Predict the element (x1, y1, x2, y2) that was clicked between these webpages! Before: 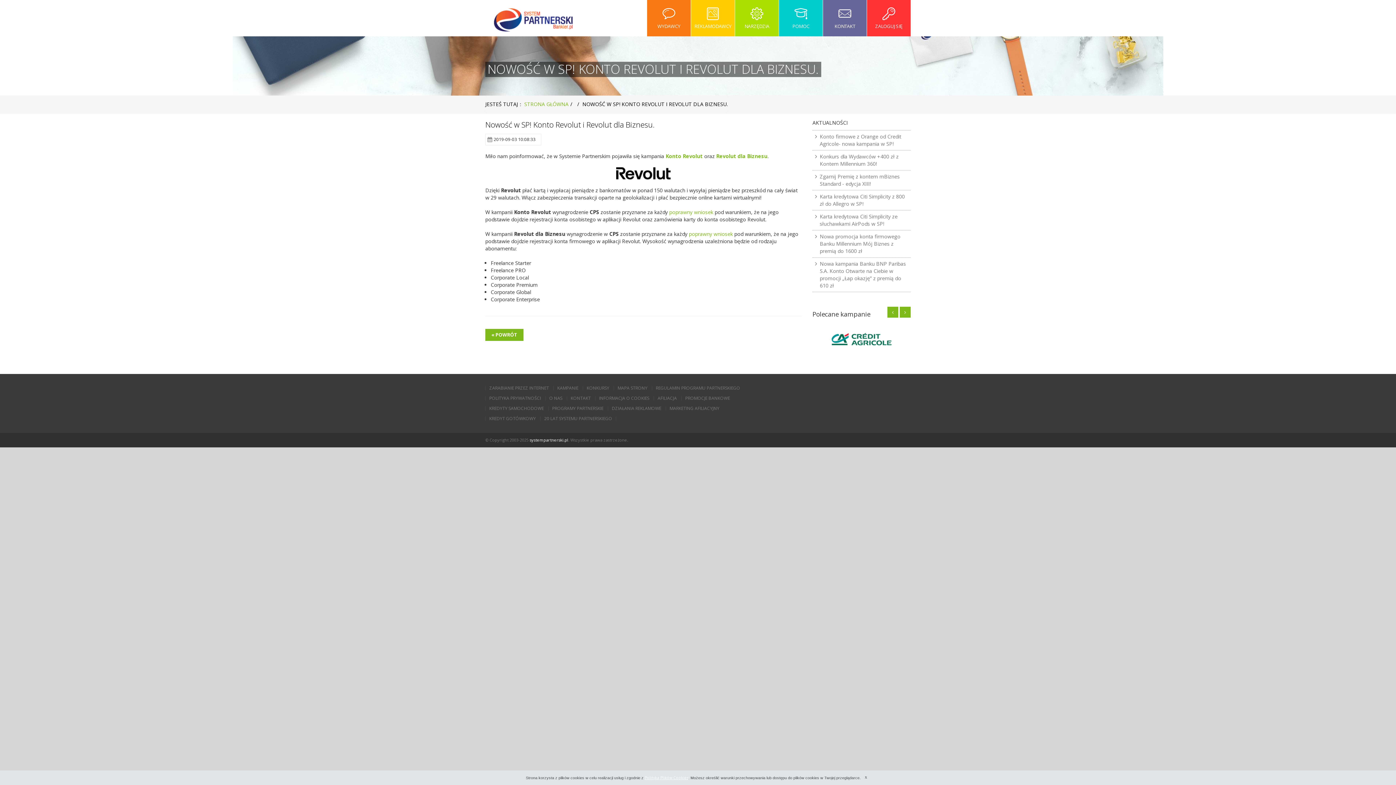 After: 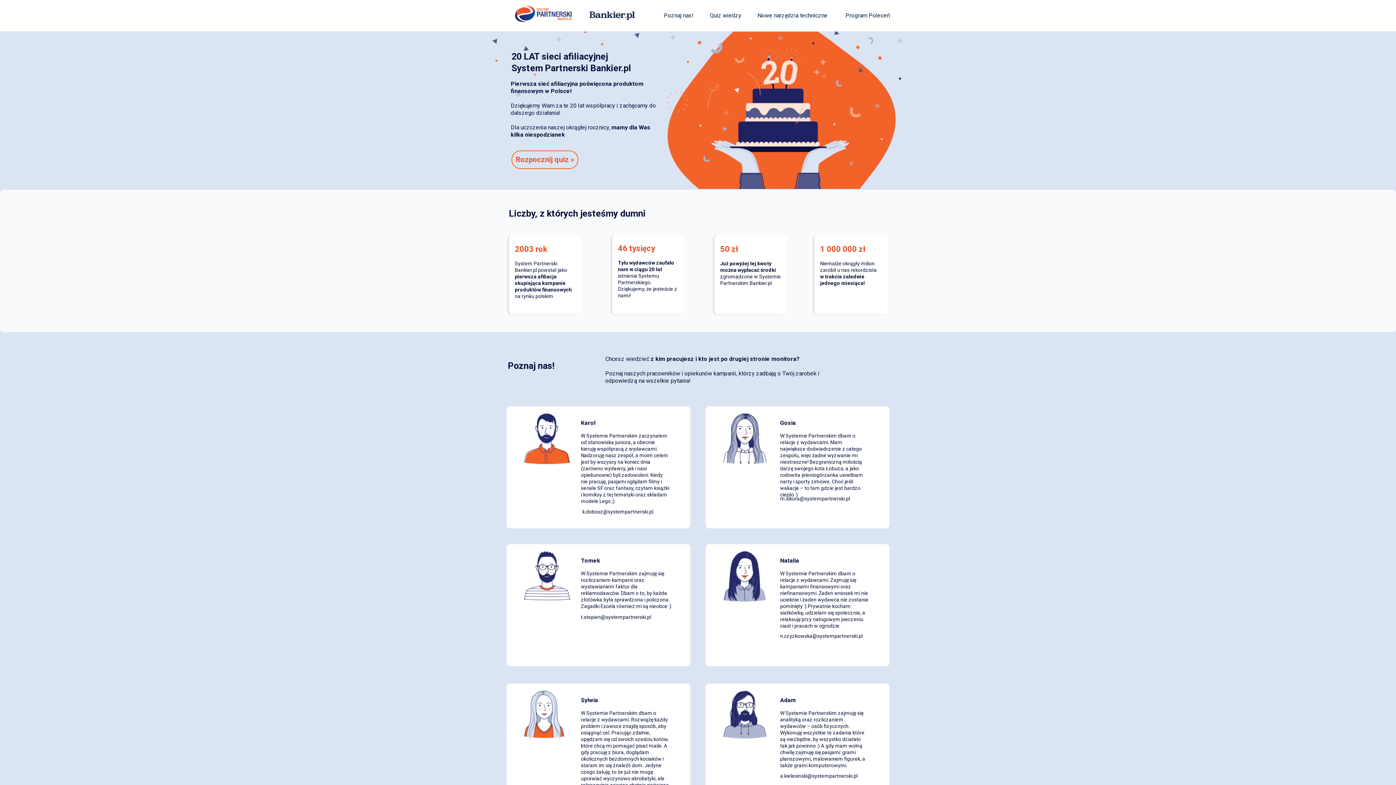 Action: label: 20 LAT SYSTEMU PARTNERSKIEGO bbox: (540, 416, 616, 421)